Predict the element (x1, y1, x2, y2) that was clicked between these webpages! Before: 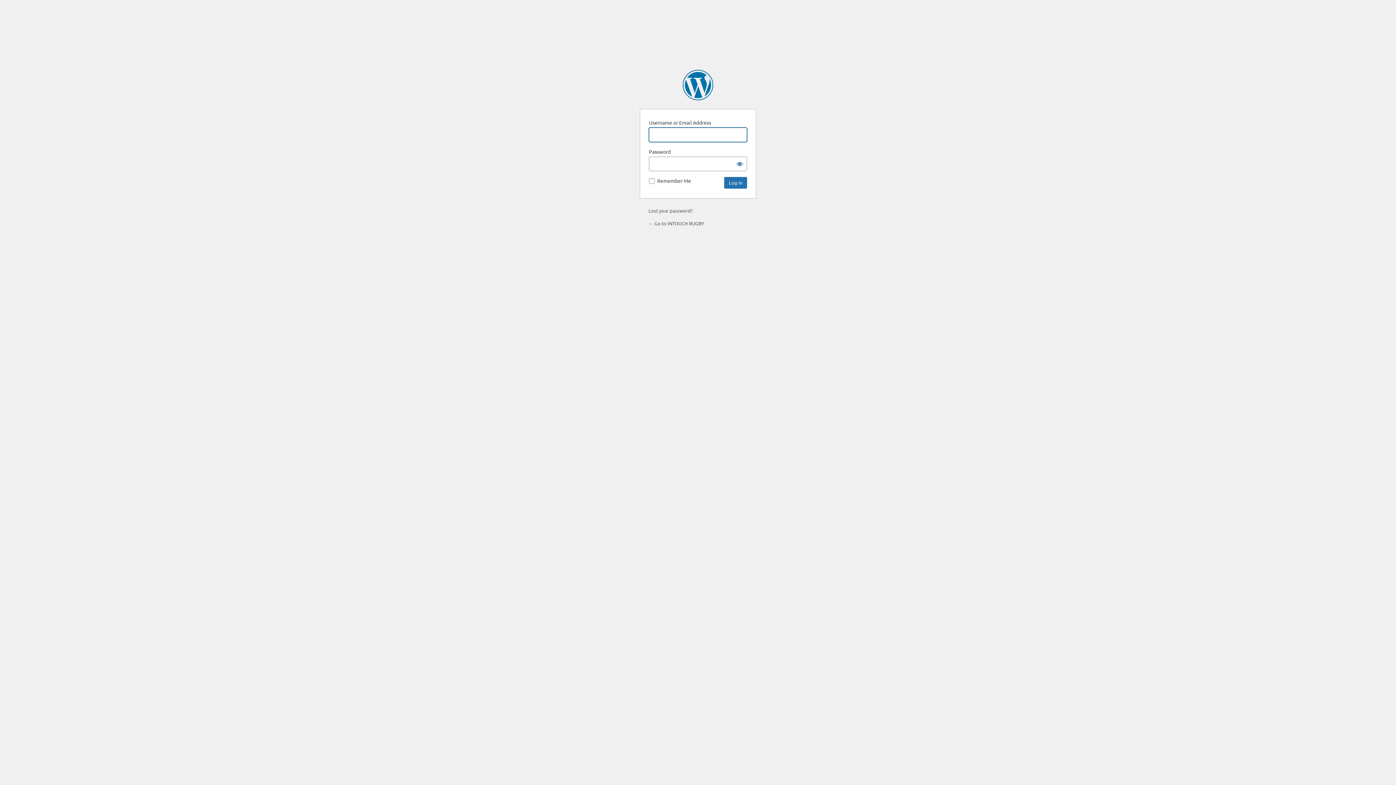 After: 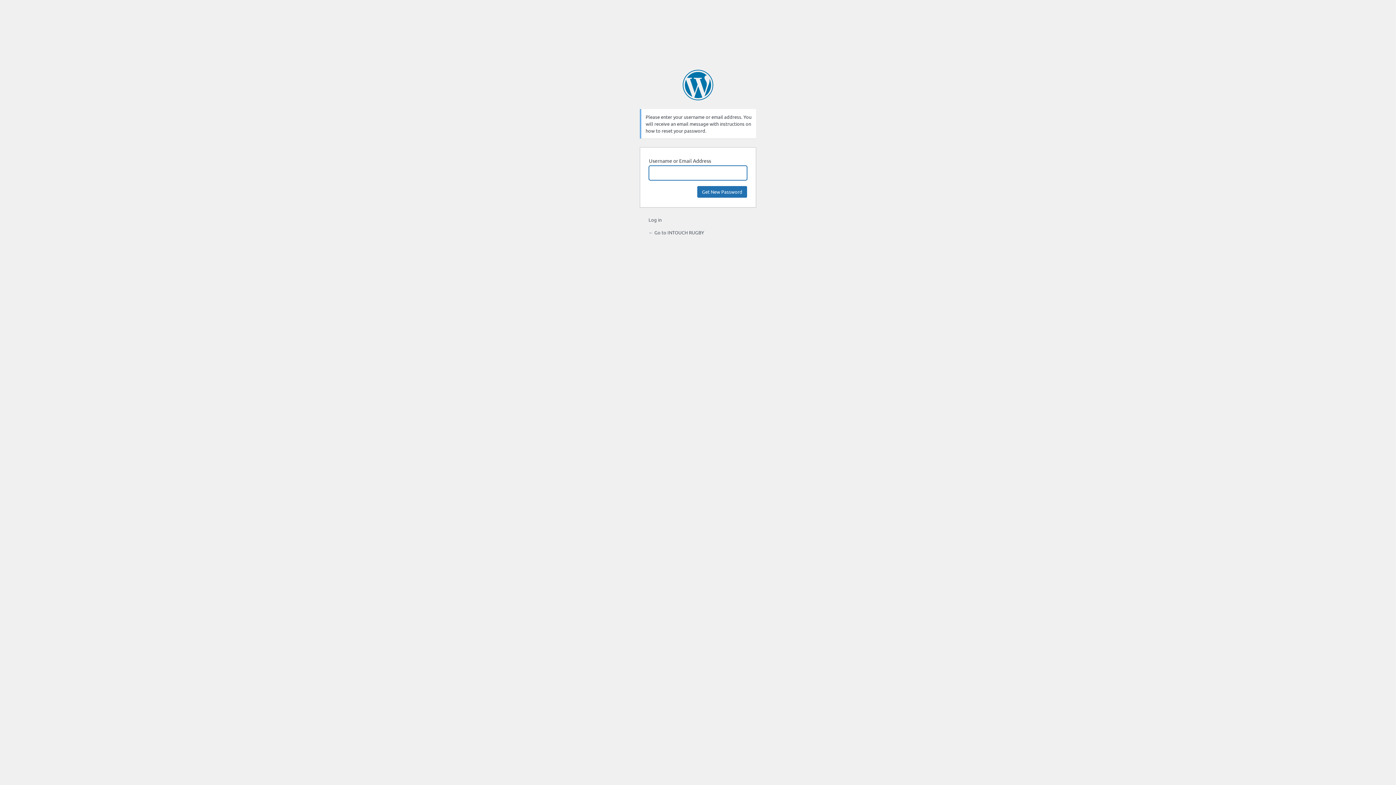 Action: bbox: (648, 207, 692, 213) label: Lost your password?